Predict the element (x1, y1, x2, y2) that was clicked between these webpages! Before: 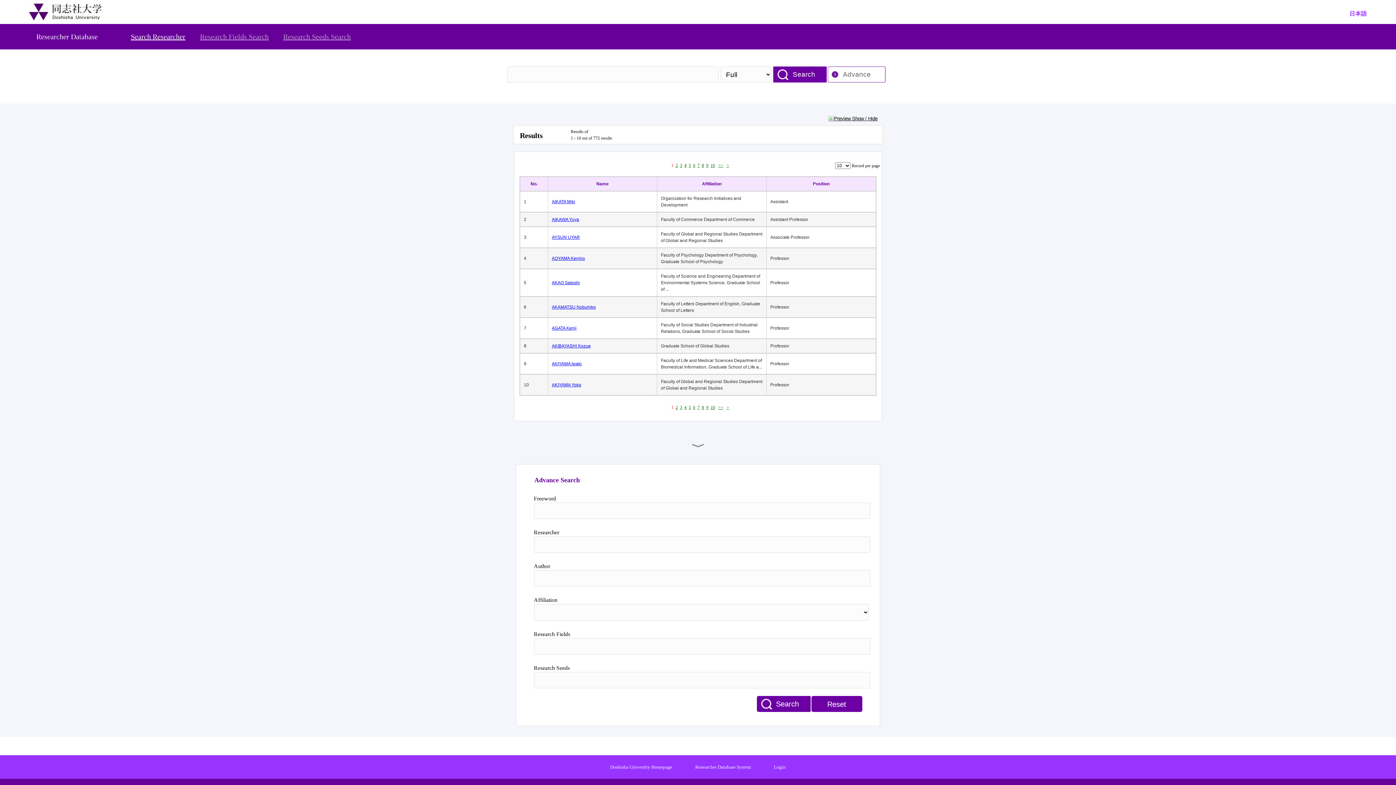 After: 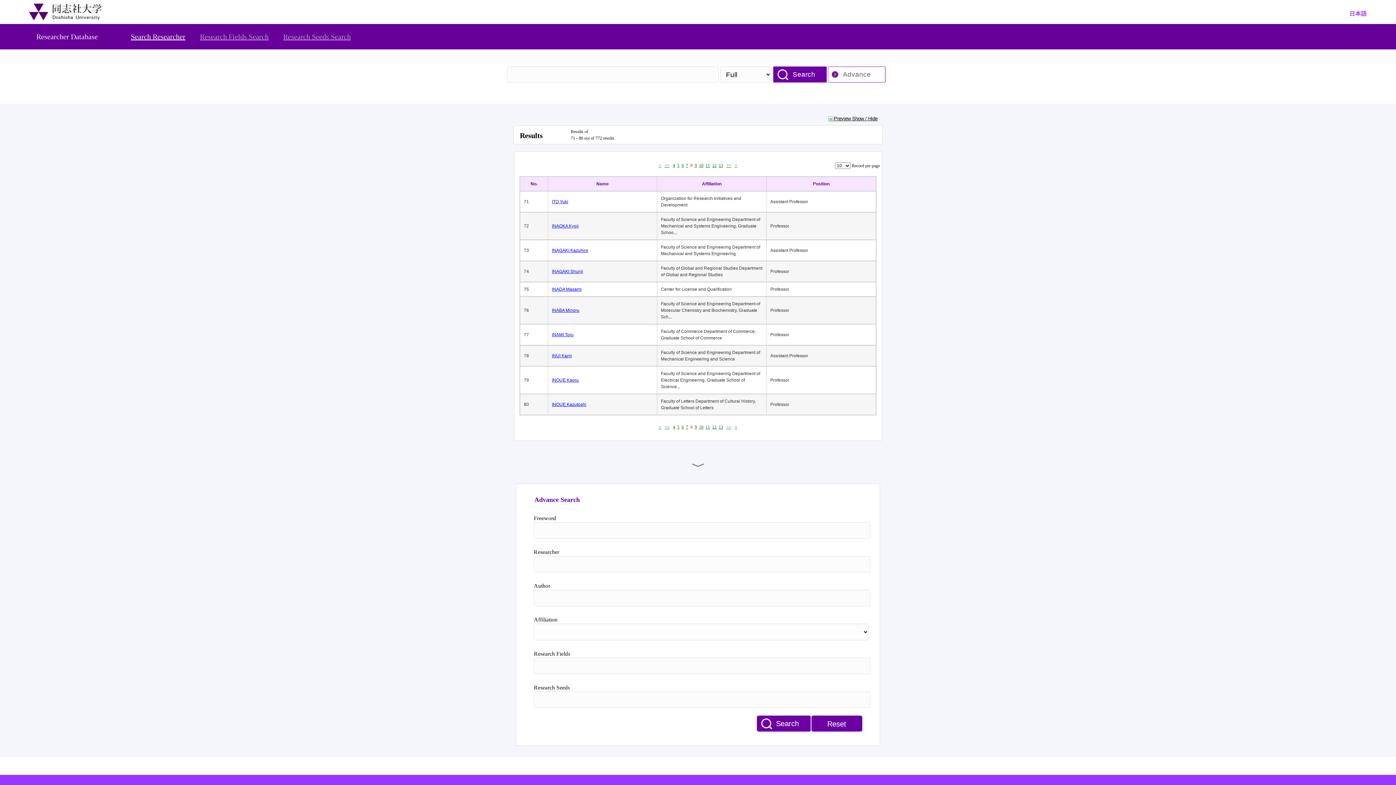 Action: label: 8 bbox: (702, 405, 704, 410)